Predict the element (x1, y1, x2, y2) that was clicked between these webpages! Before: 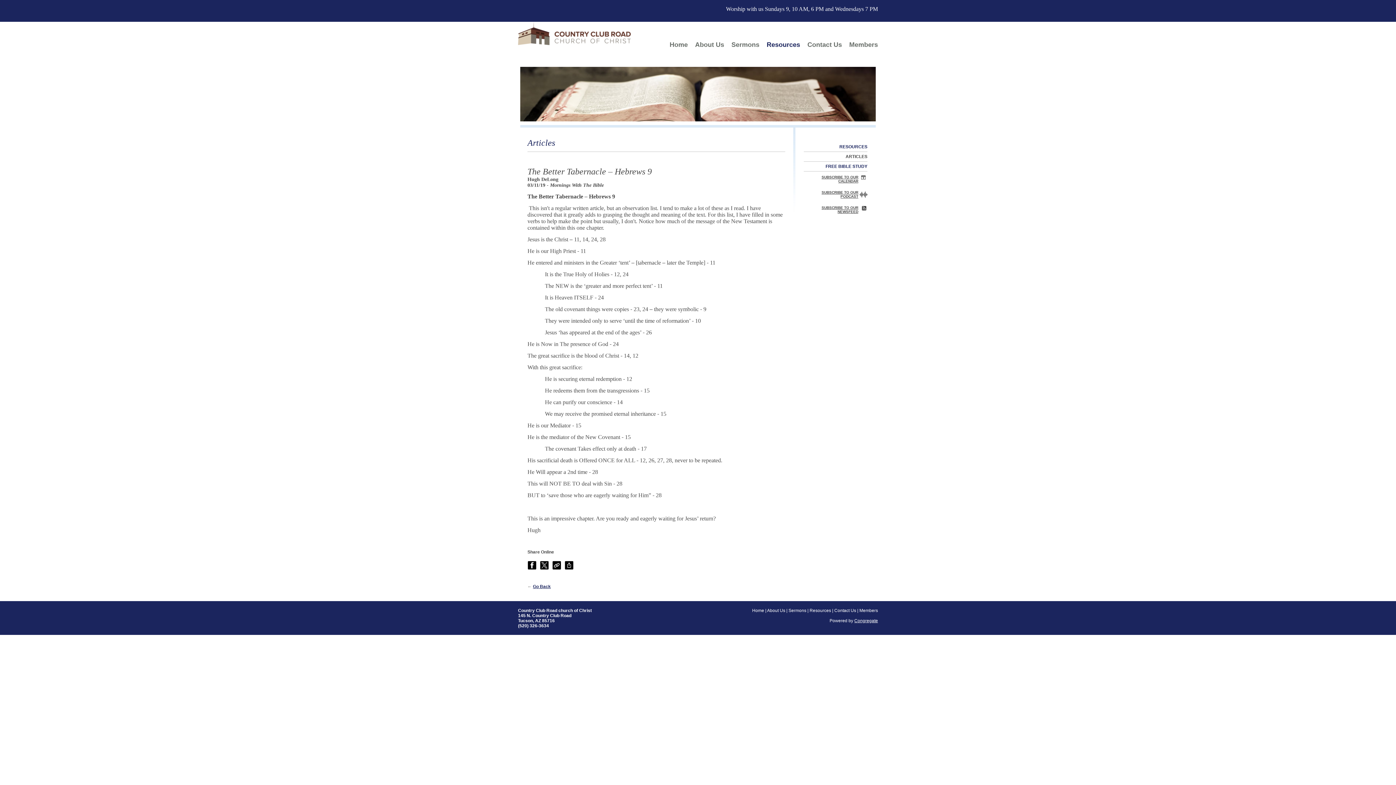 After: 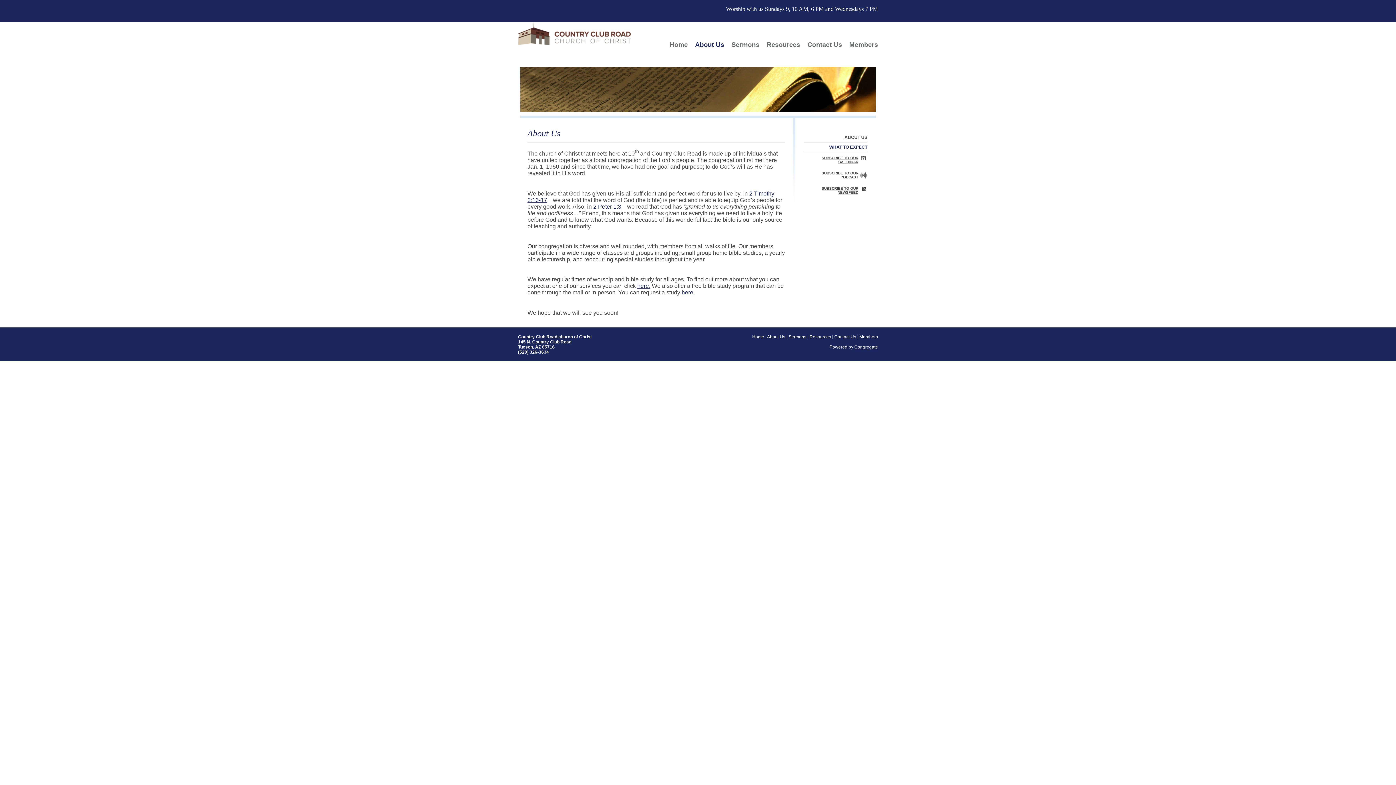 Action: bbox: (767, 608, 785, 613) label: About Us